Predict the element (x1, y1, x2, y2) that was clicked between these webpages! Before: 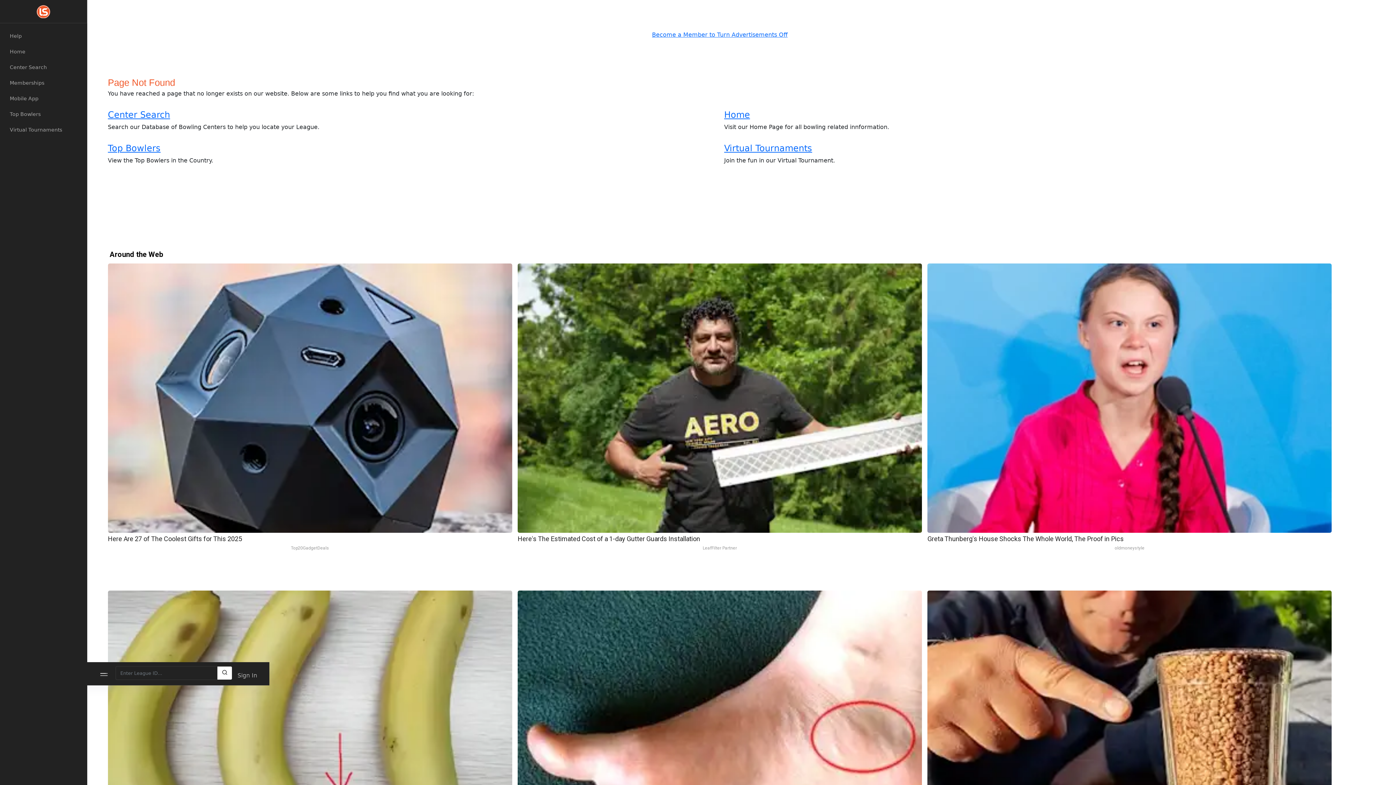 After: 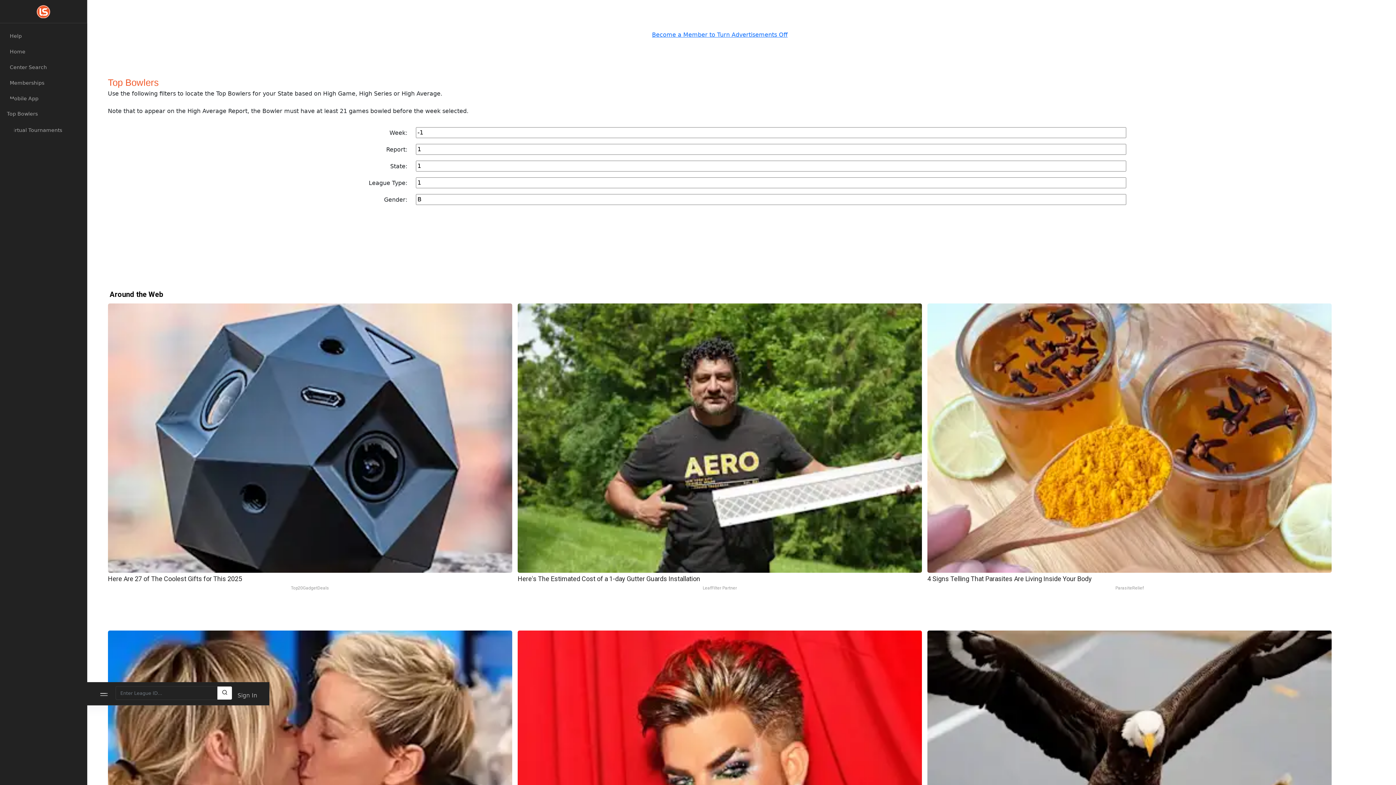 Action: bbox: (5, 107, 87, 121) label: Top Bowlers